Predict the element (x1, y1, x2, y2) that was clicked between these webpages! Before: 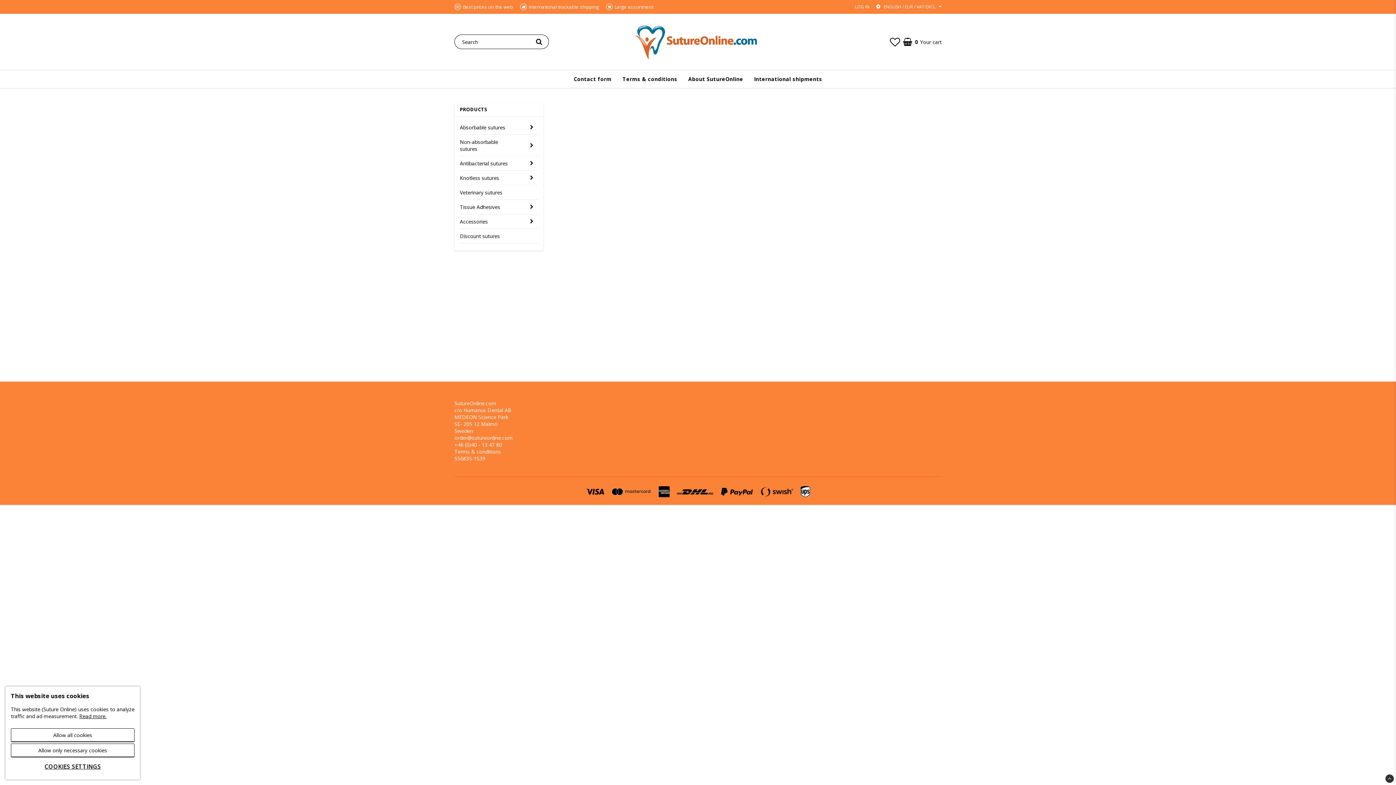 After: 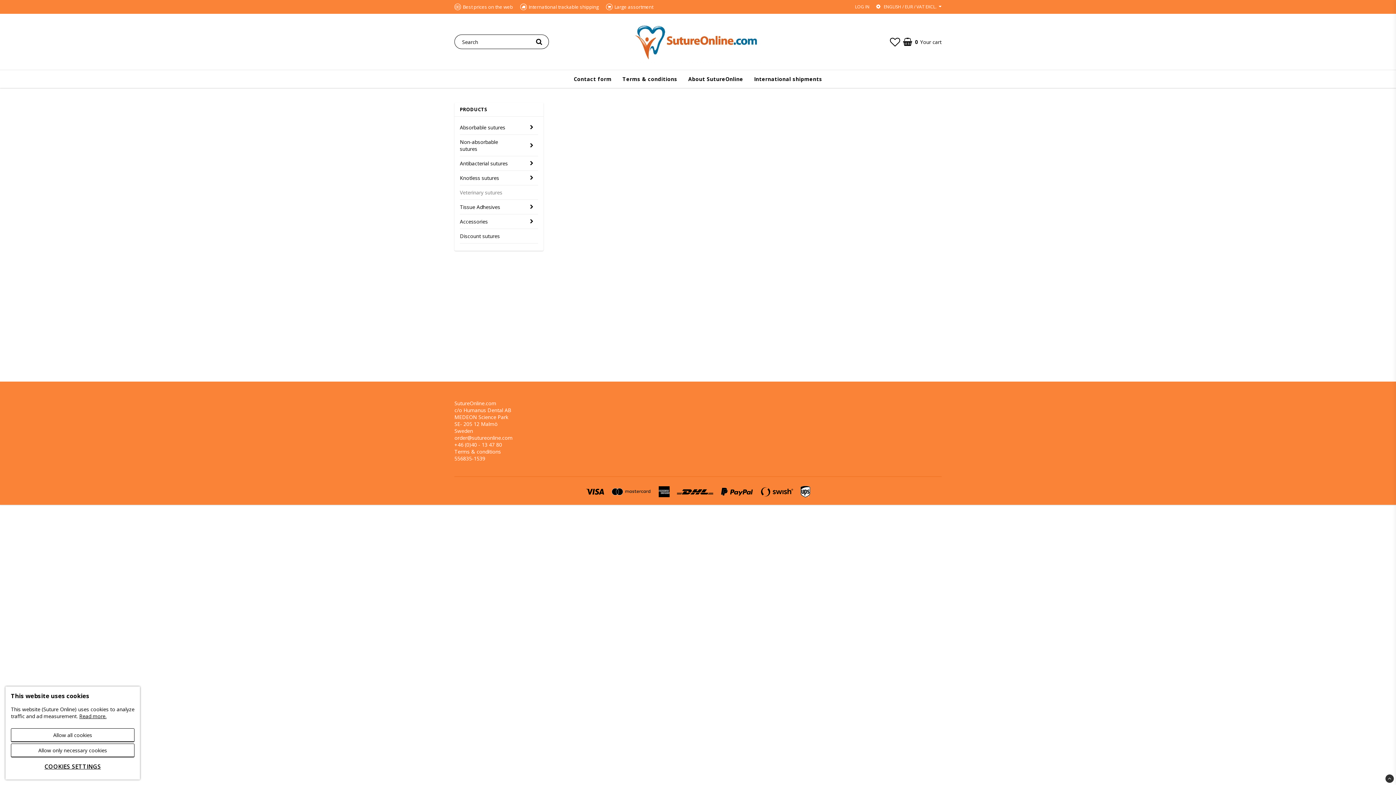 Action: label: Veterinary sutures bbox: (460, 185, 538, 199)